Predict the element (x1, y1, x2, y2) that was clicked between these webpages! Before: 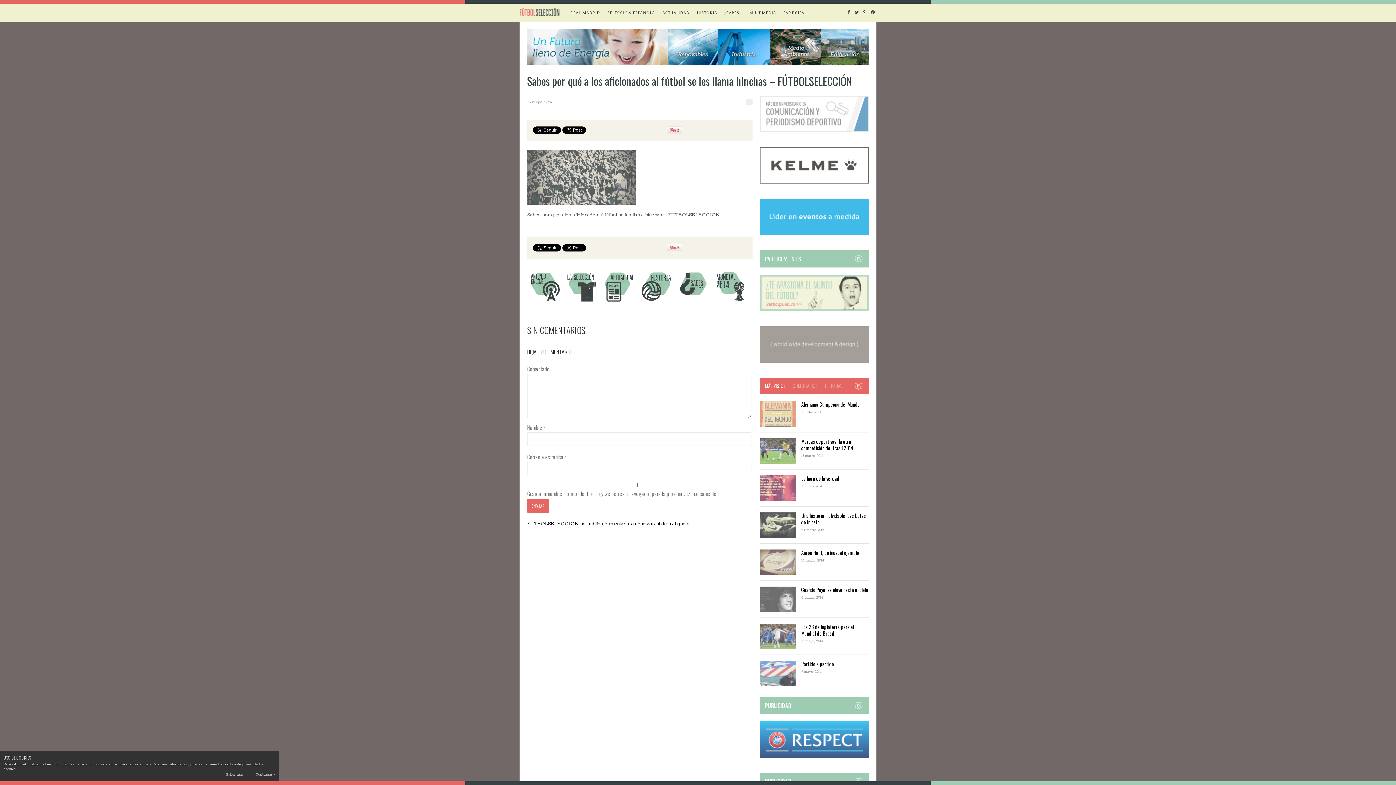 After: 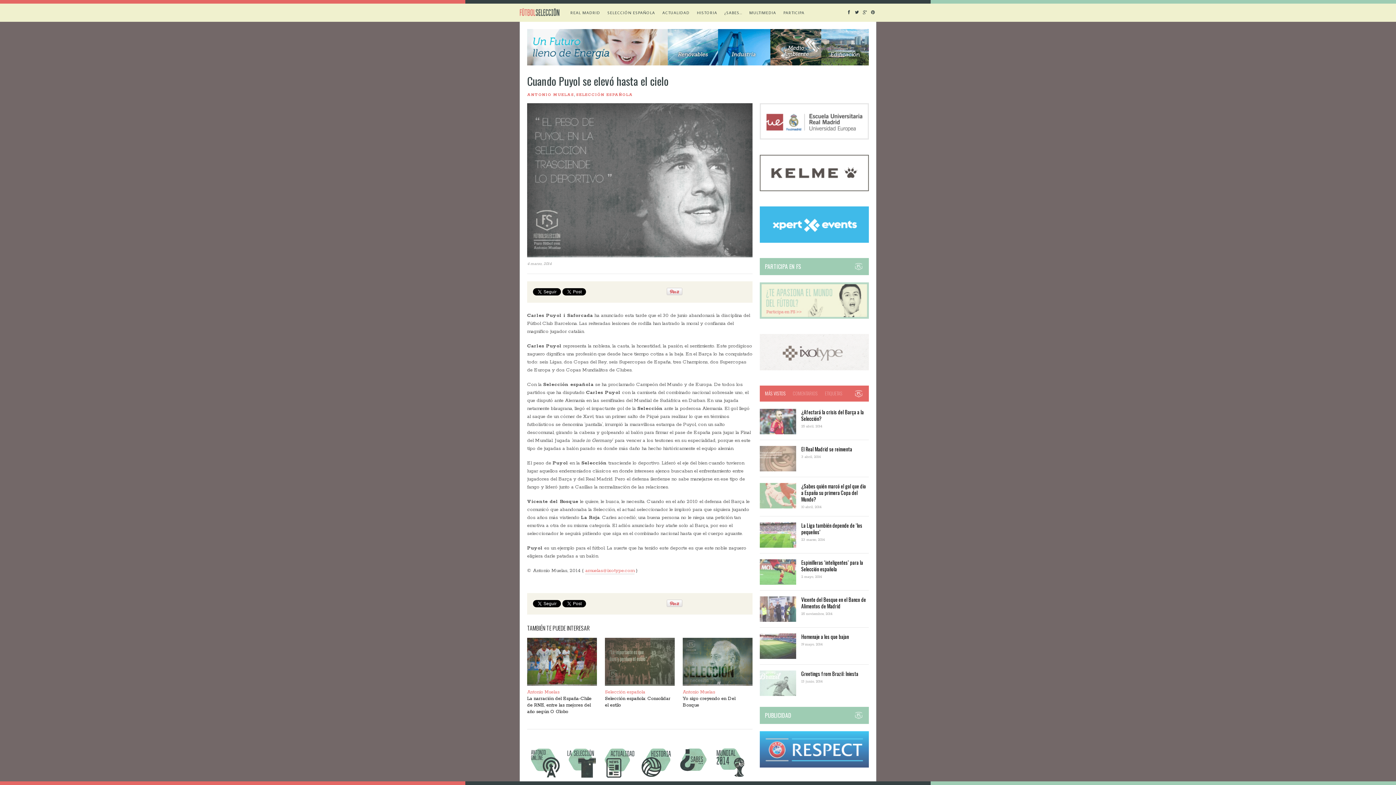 Action: bbox: (801, 586, 868, 593) label: Cuando Puyol se elevó hasta el cielo